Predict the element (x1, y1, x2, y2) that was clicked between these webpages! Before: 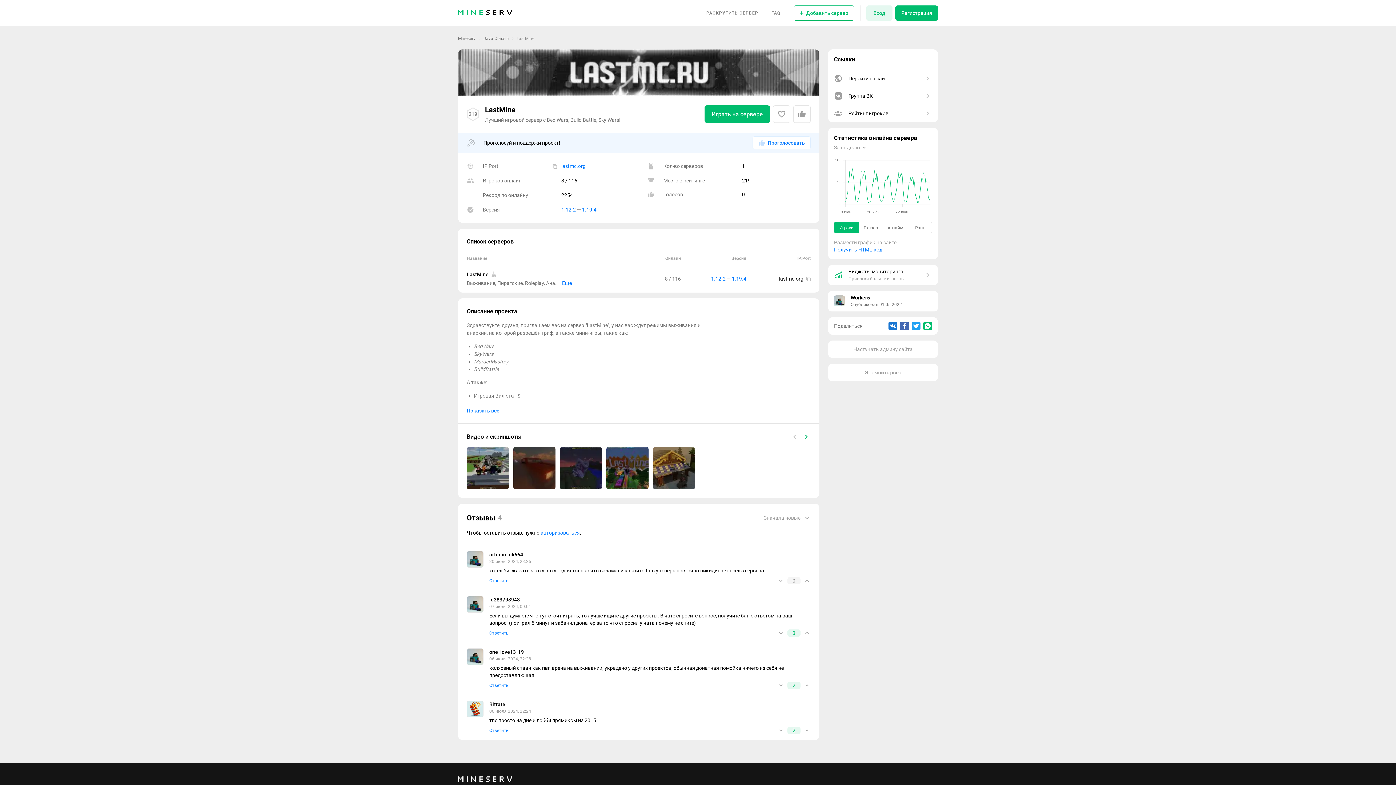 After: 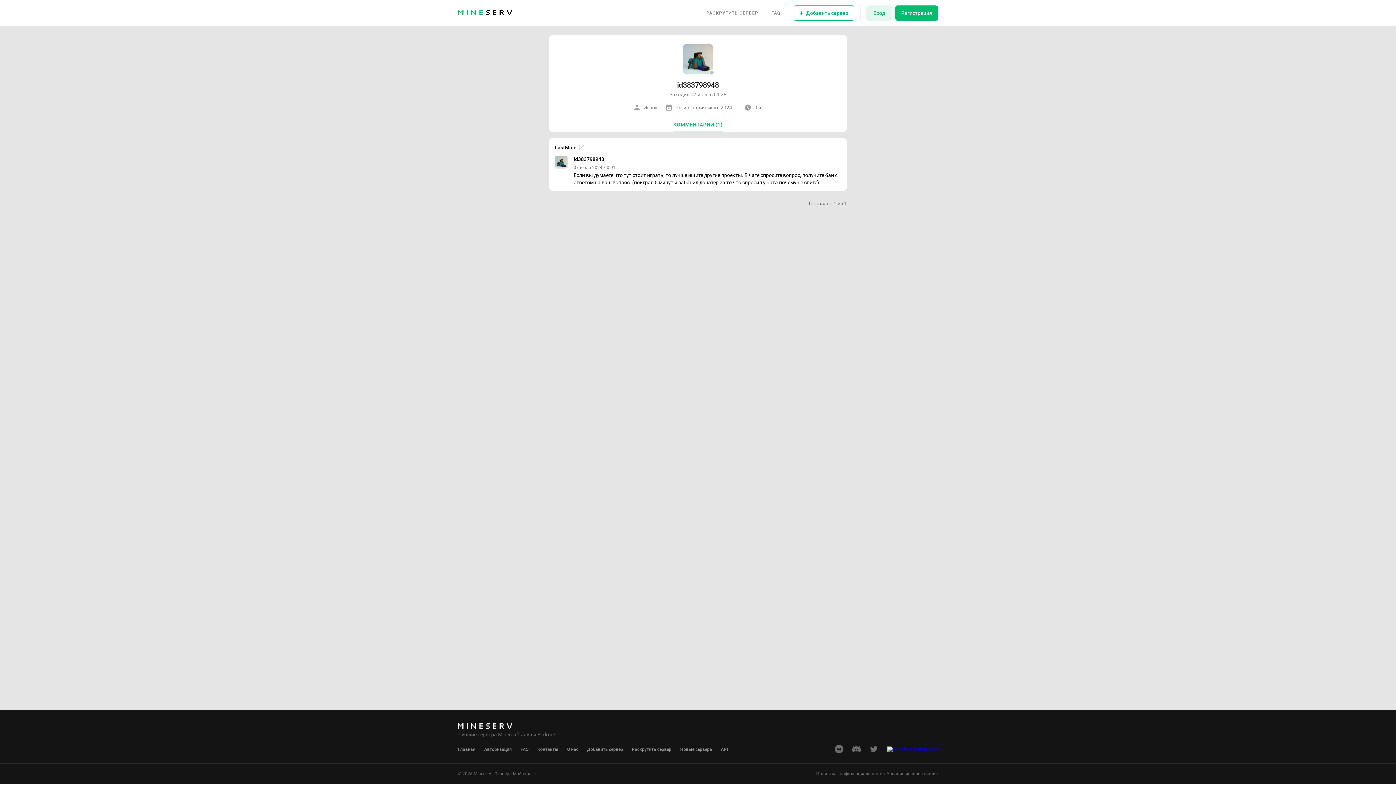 Action: bbox: (489, 596, 520, 603) label: id383798948